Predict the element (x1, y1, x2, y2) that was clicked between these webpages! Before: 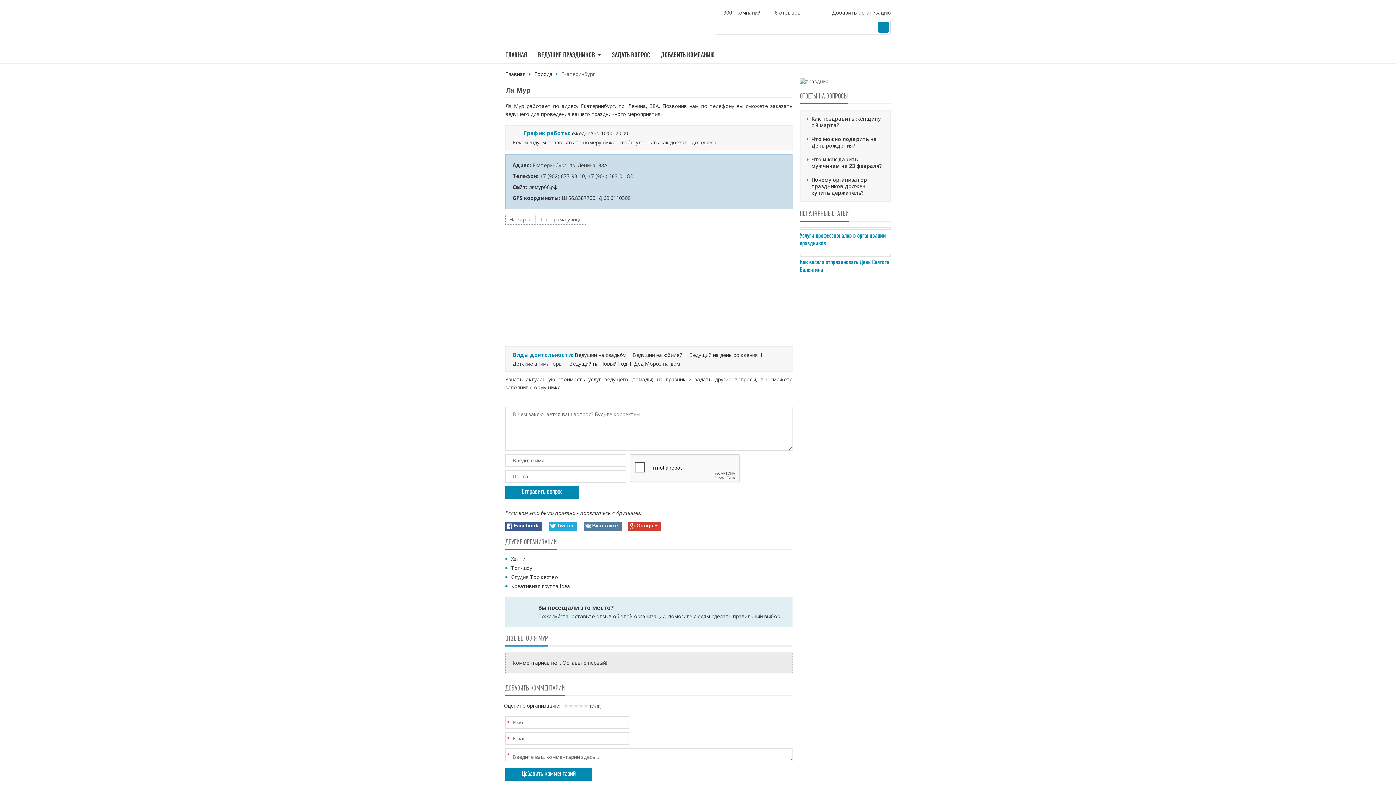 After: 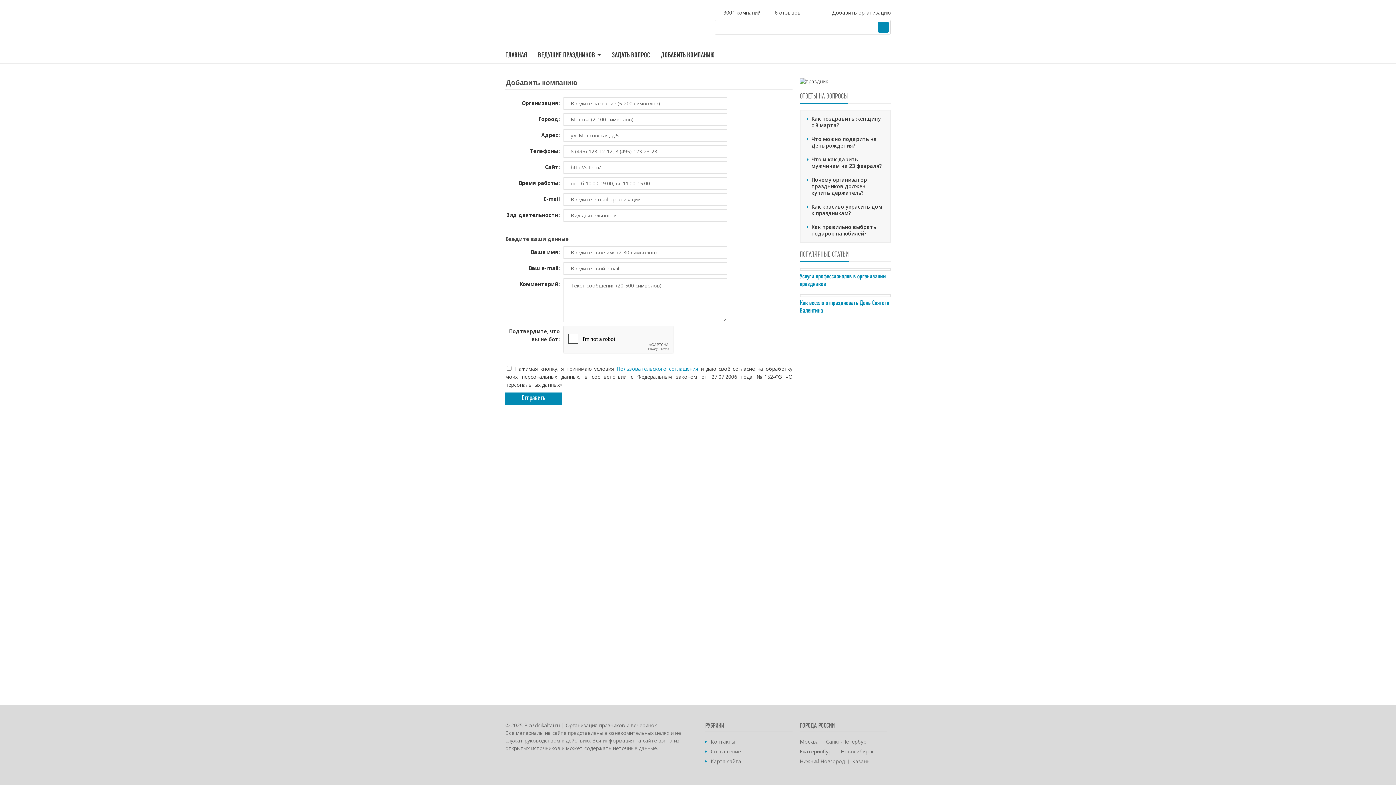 Action: label: ДОБАВИТЬ КОМПАНИЮ bbox: (661, 50, 714, 62)